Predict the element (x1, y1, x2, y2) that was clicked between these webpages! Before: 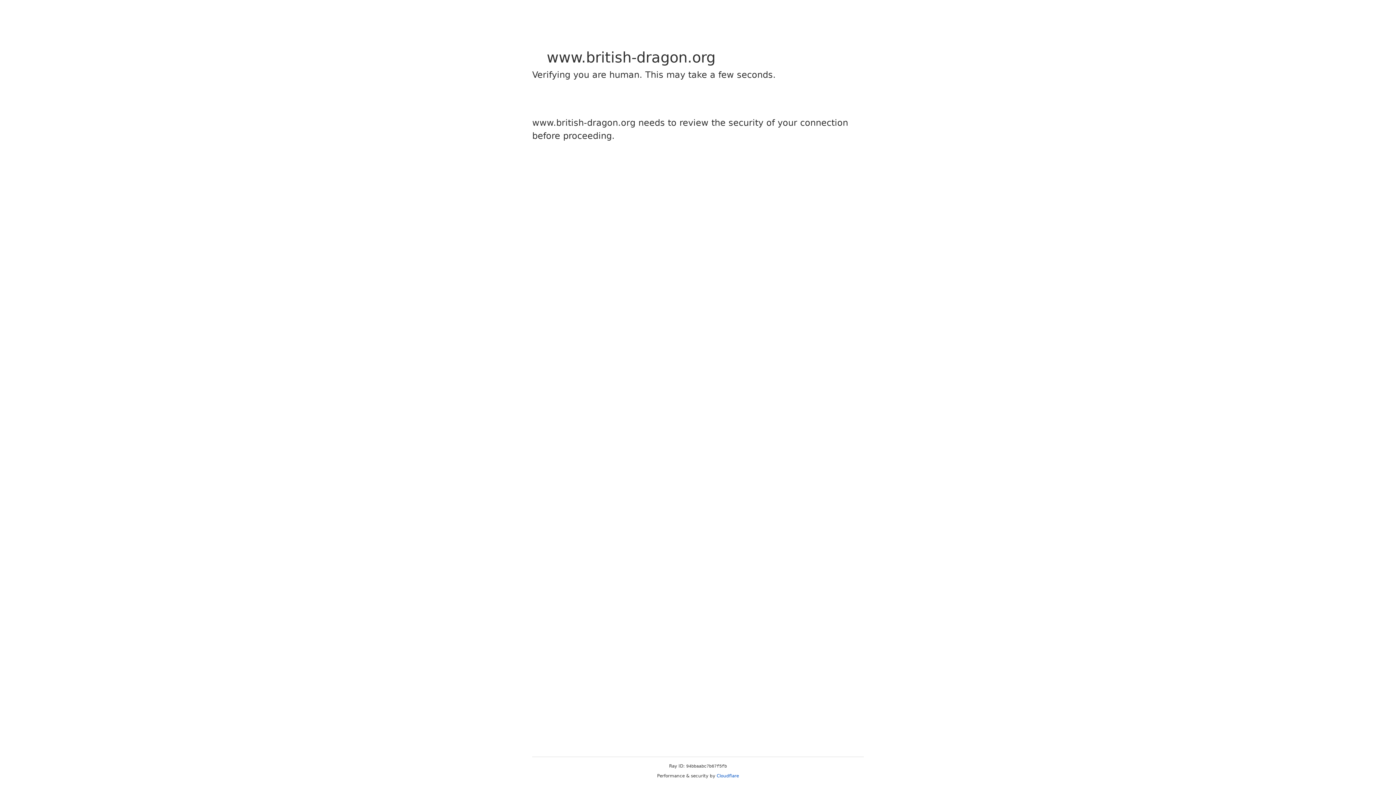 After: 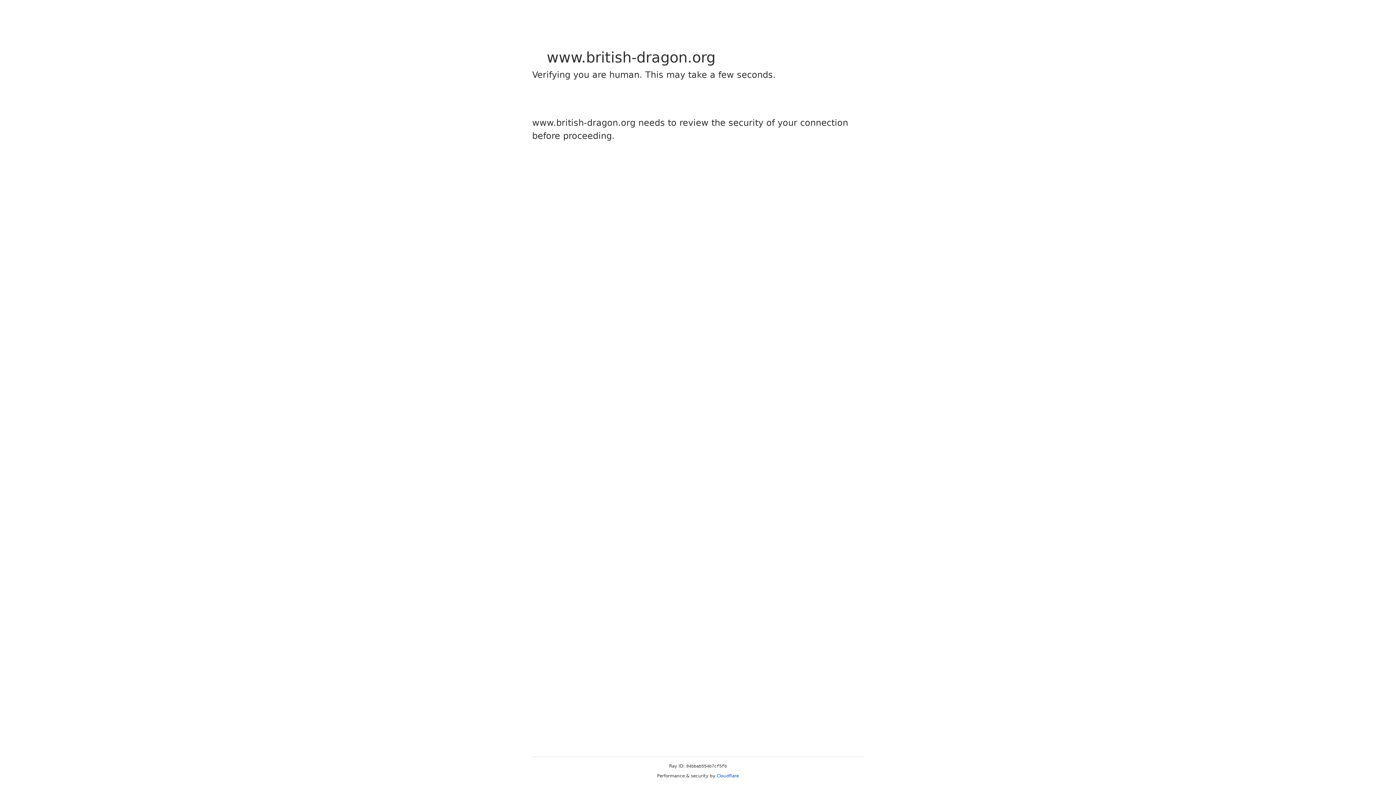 Action: bbox: (716, 773, 739, 778) label: Cloudflare